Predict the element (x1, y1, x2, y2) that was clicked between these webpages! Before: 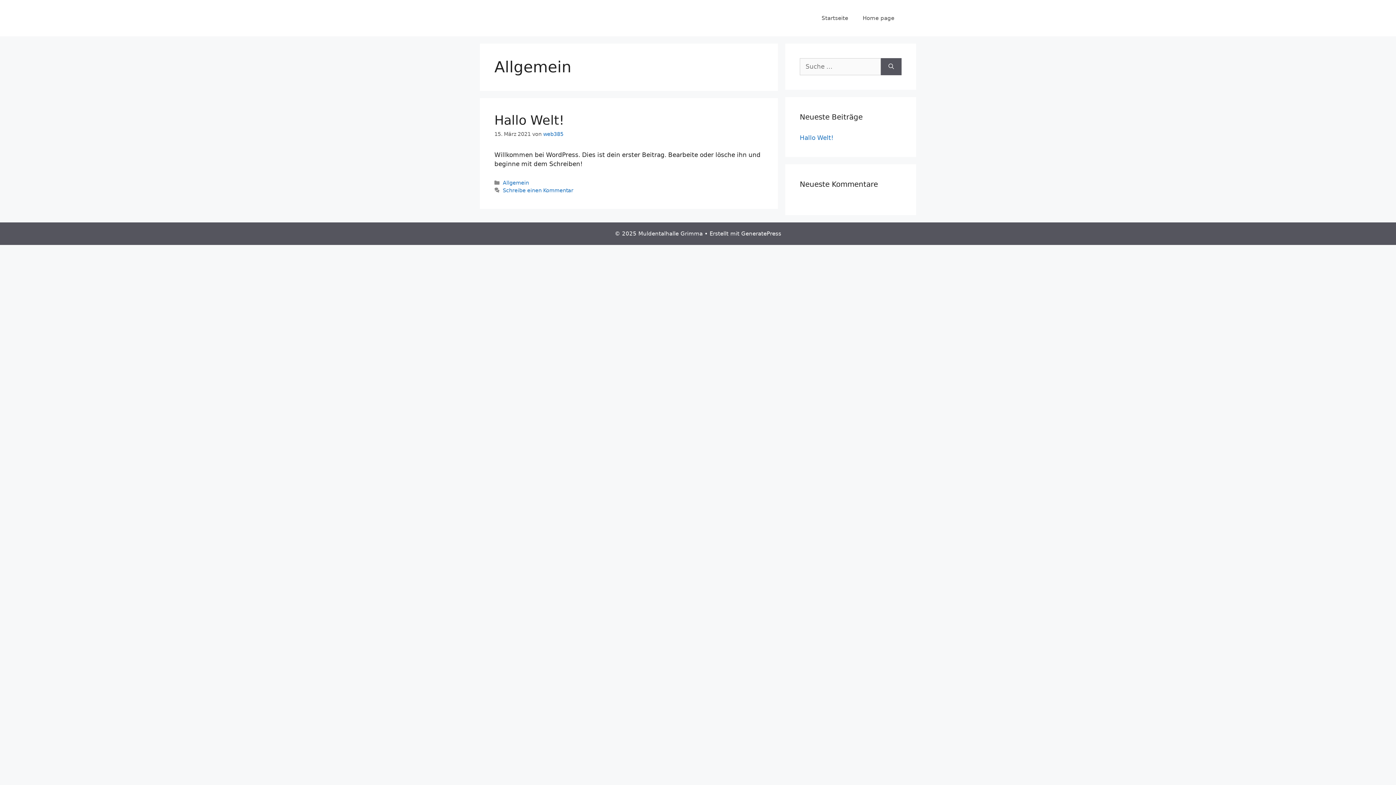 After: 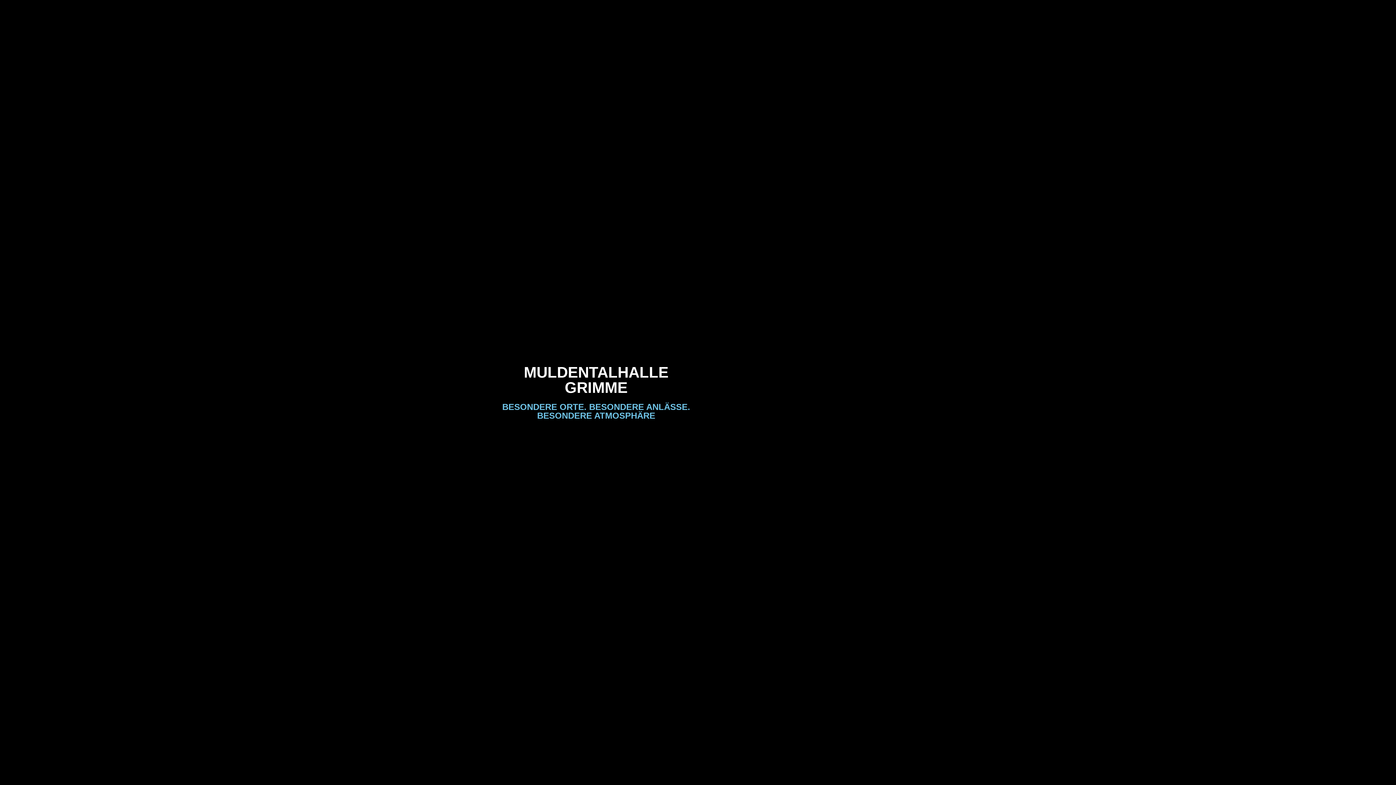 Action: label: Home page bbox: (855, 7, 901, 29)